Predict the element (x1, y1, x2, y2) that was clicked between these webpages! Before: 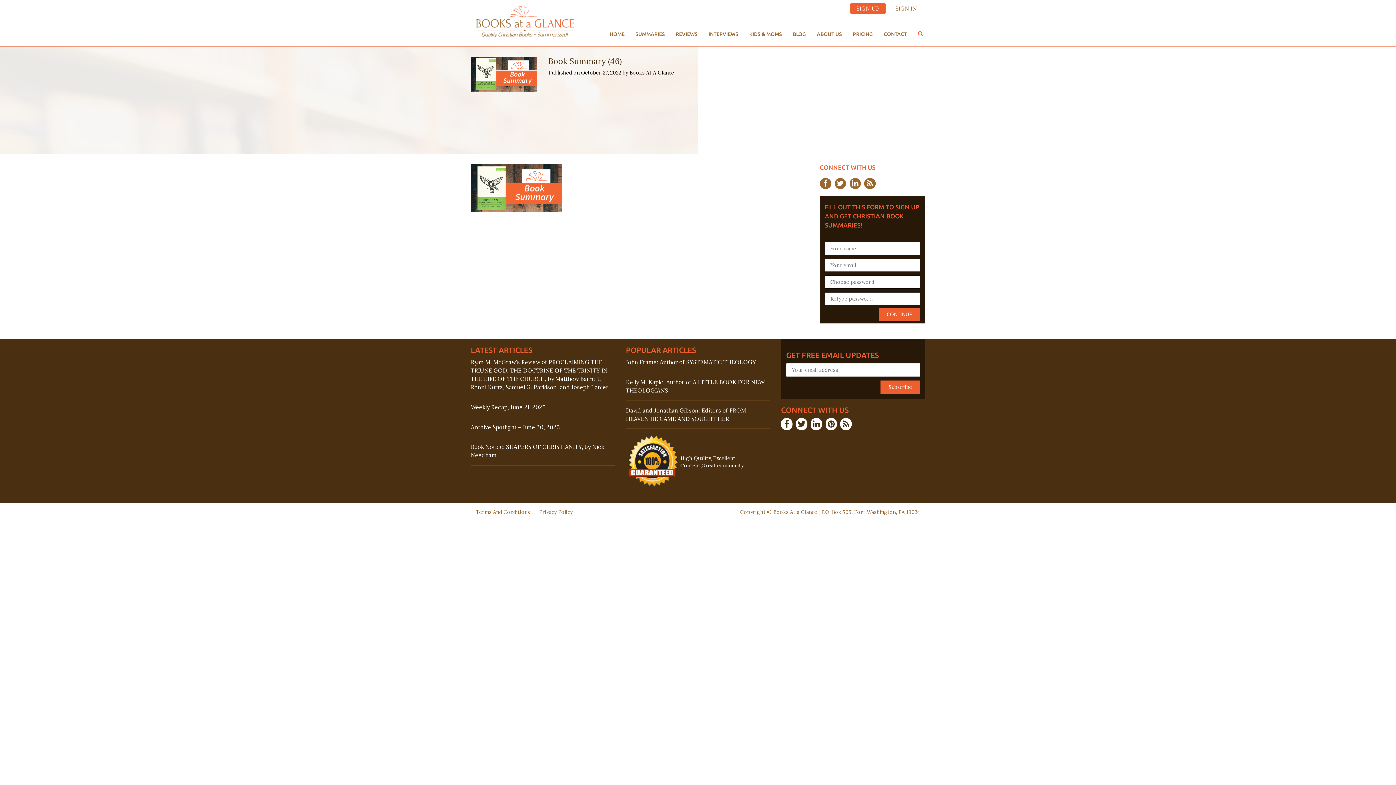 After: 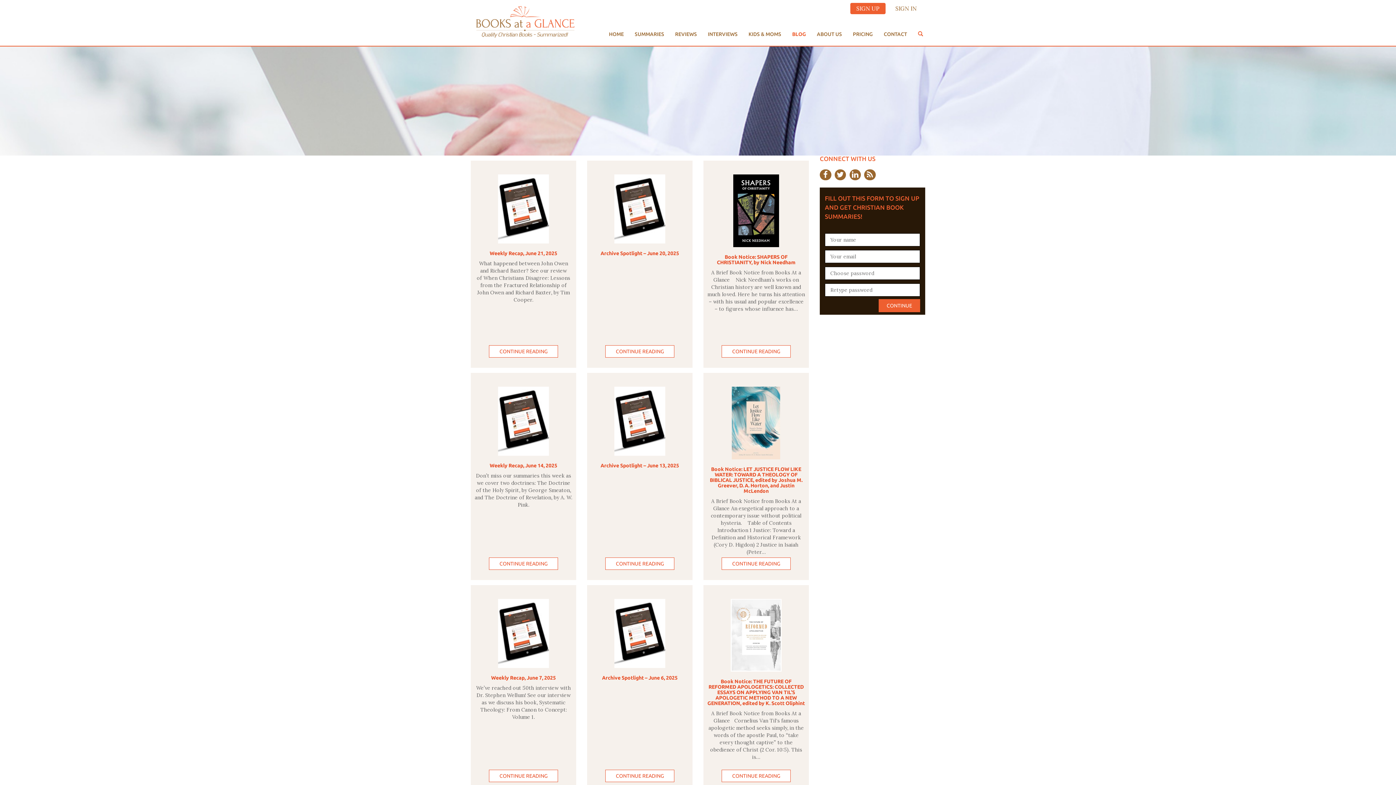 Action: bbox: (787, 25, 811, 43) label: BLOG